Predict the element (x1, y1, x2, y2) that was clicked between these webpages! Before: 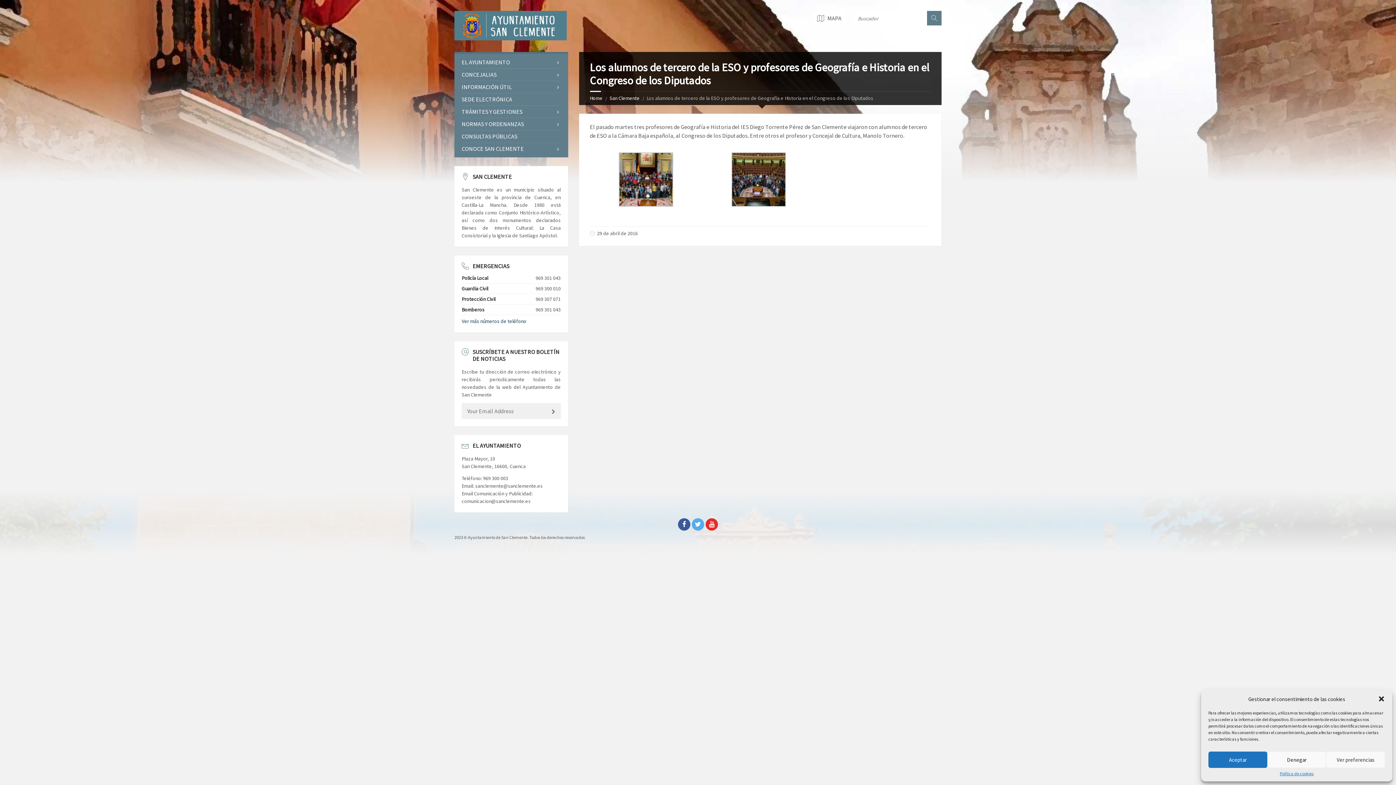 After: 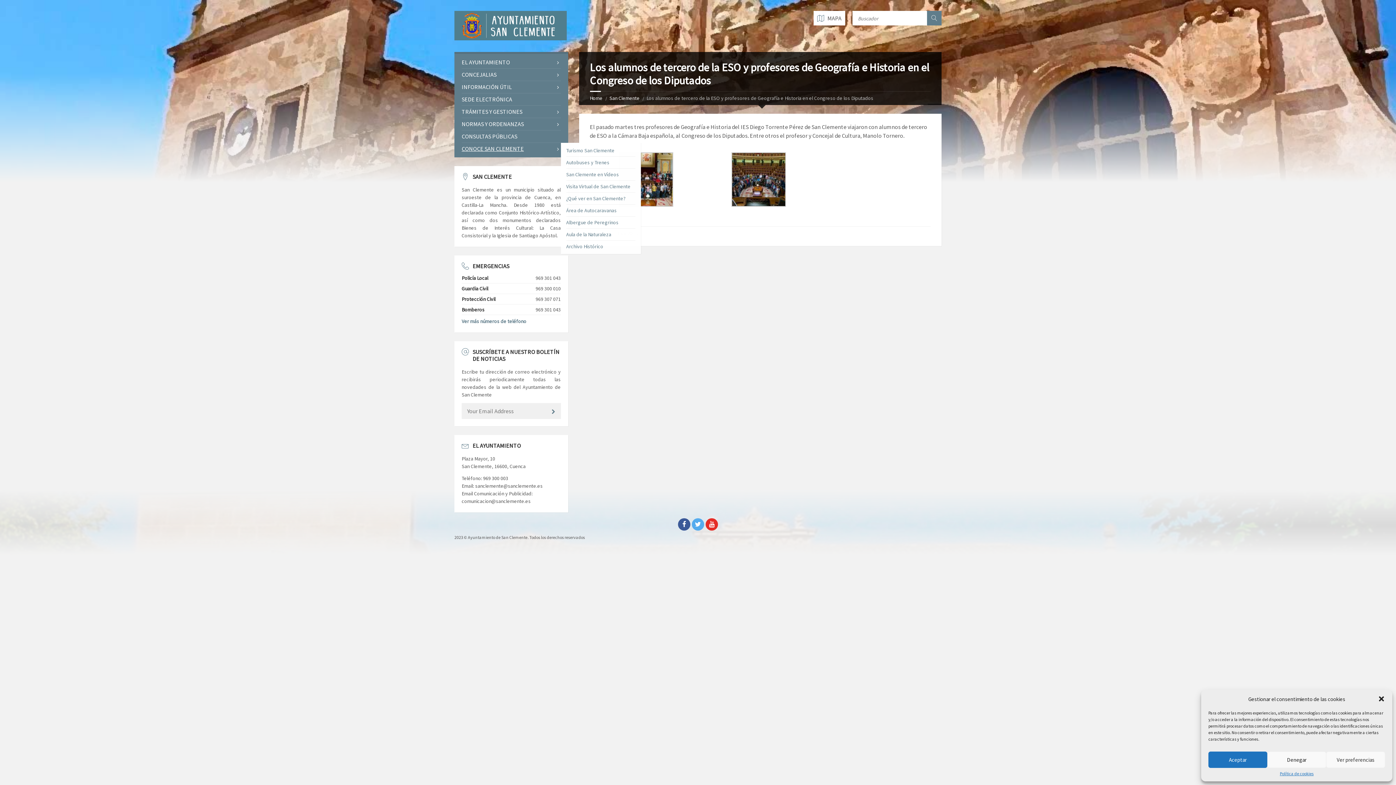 Action: bbox: (461, 142, 560, 154) label: CONOCE SAN CLEMENTE